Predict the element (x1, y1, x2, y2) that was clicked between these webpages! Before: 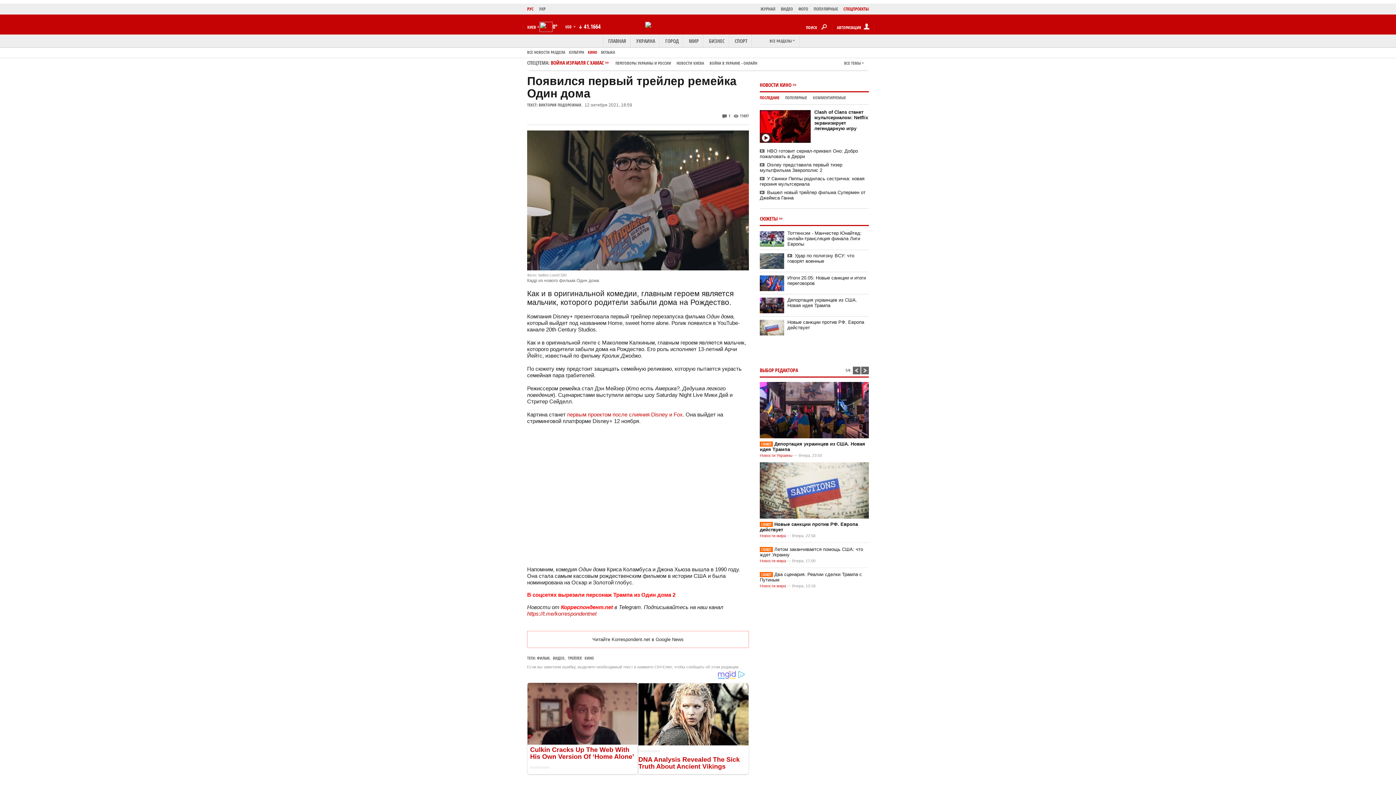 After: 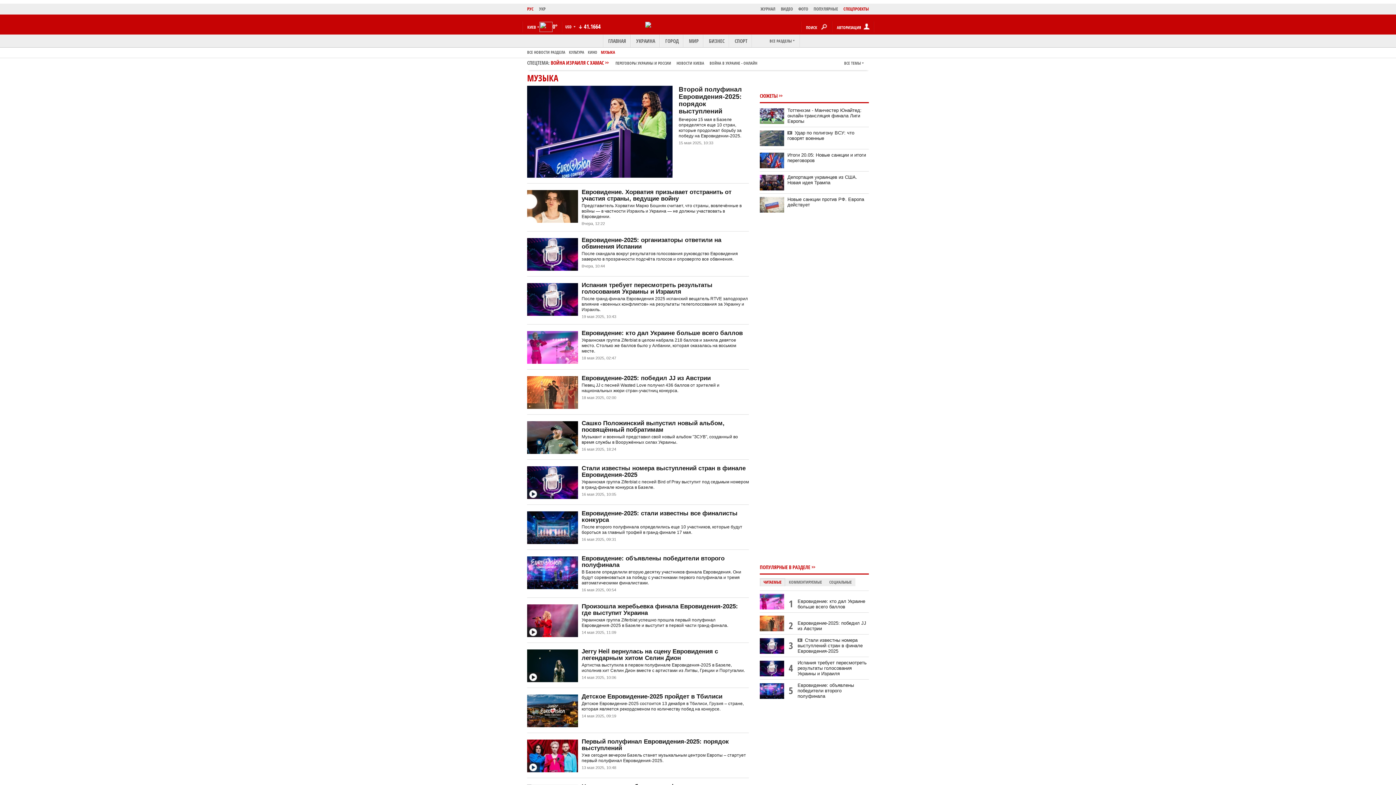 Action: bbox: (601, 49, 615, 54) label: МУЗЫКА